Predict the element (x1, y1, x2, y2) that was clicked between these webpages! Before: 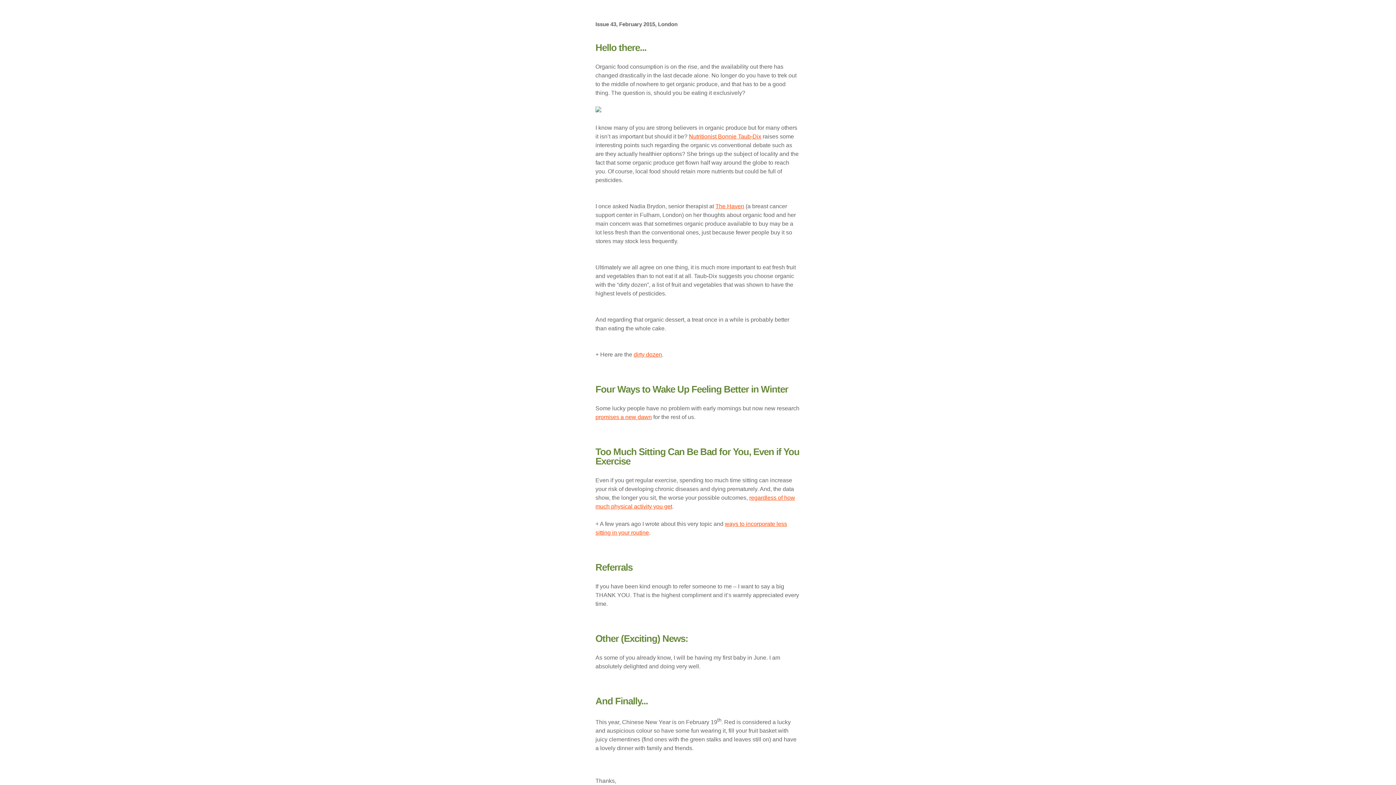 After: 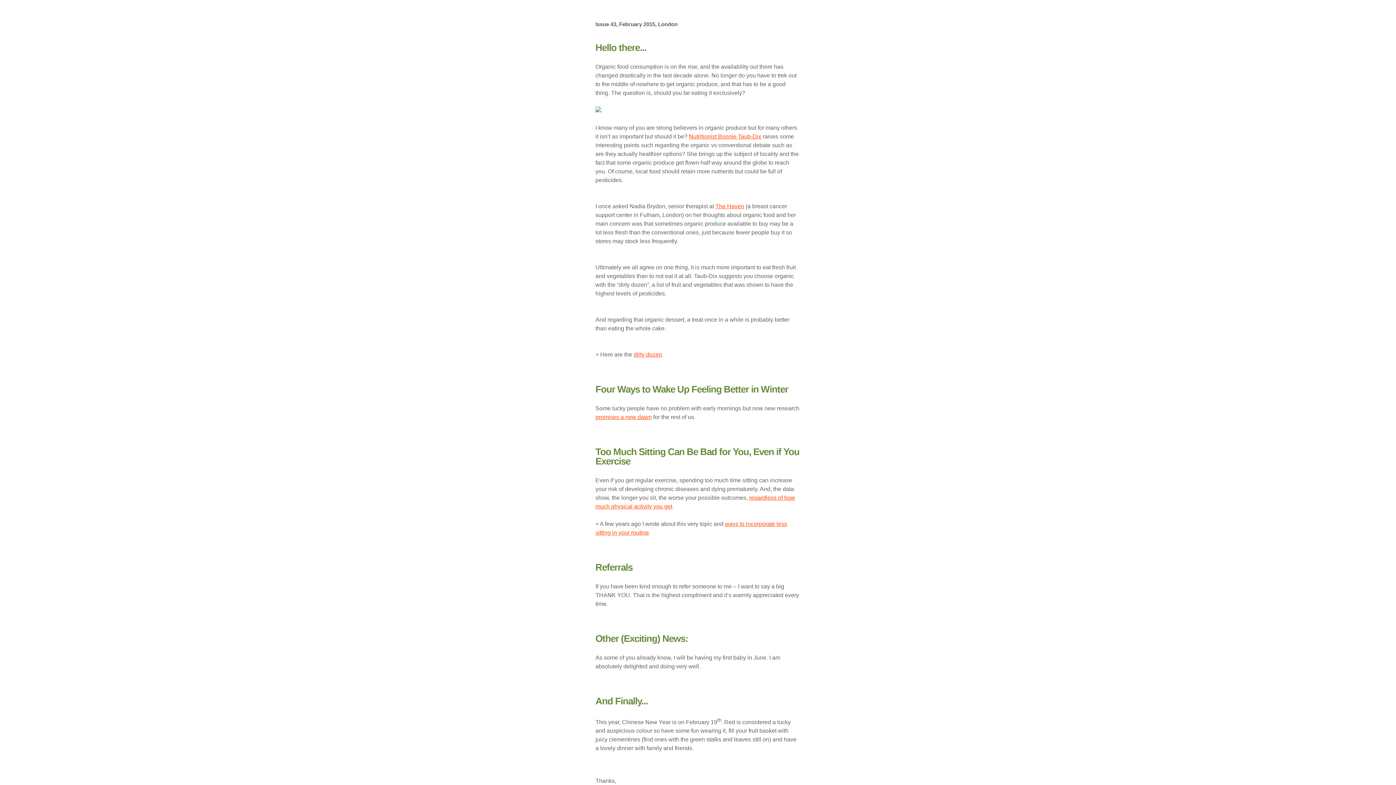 Action: label: dirty dozen bbox: (633, 351, 662, 357)